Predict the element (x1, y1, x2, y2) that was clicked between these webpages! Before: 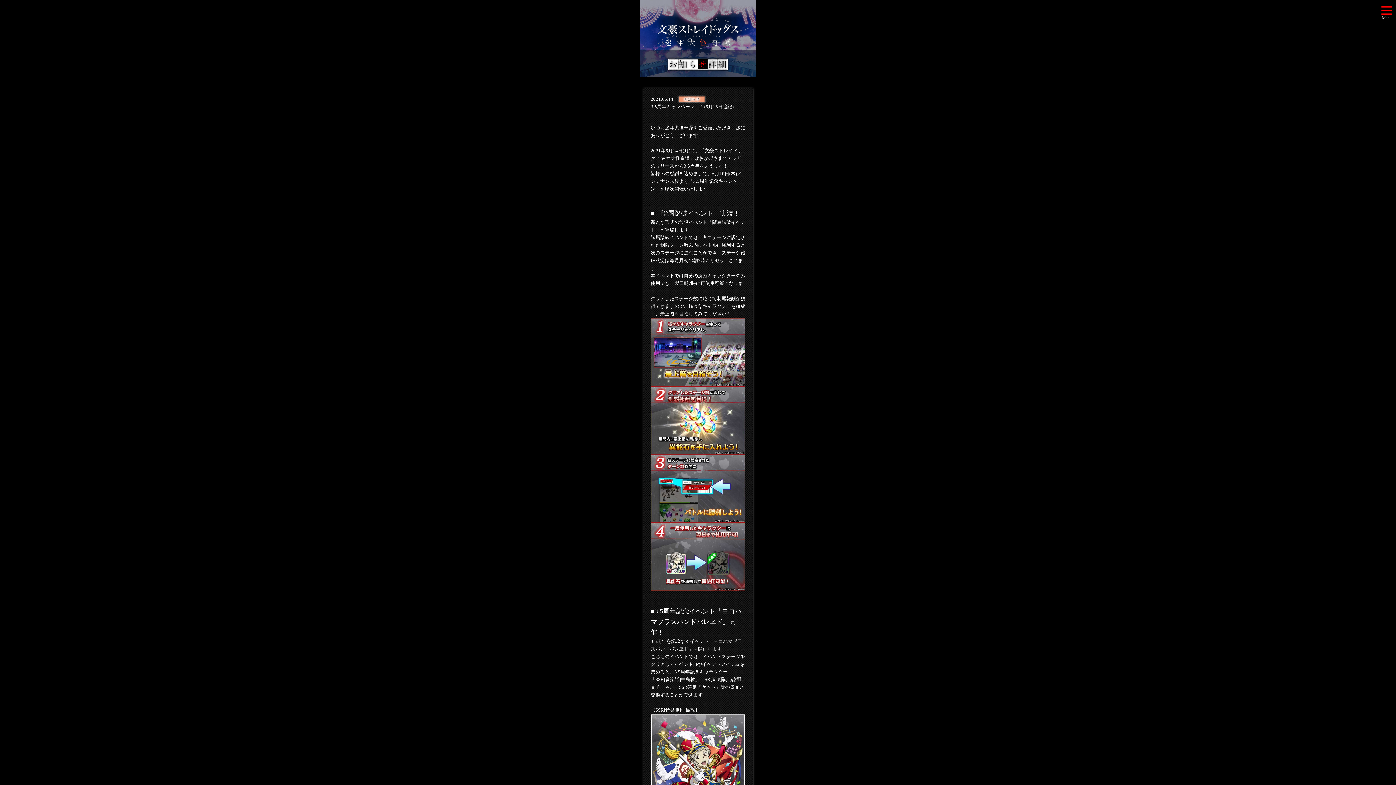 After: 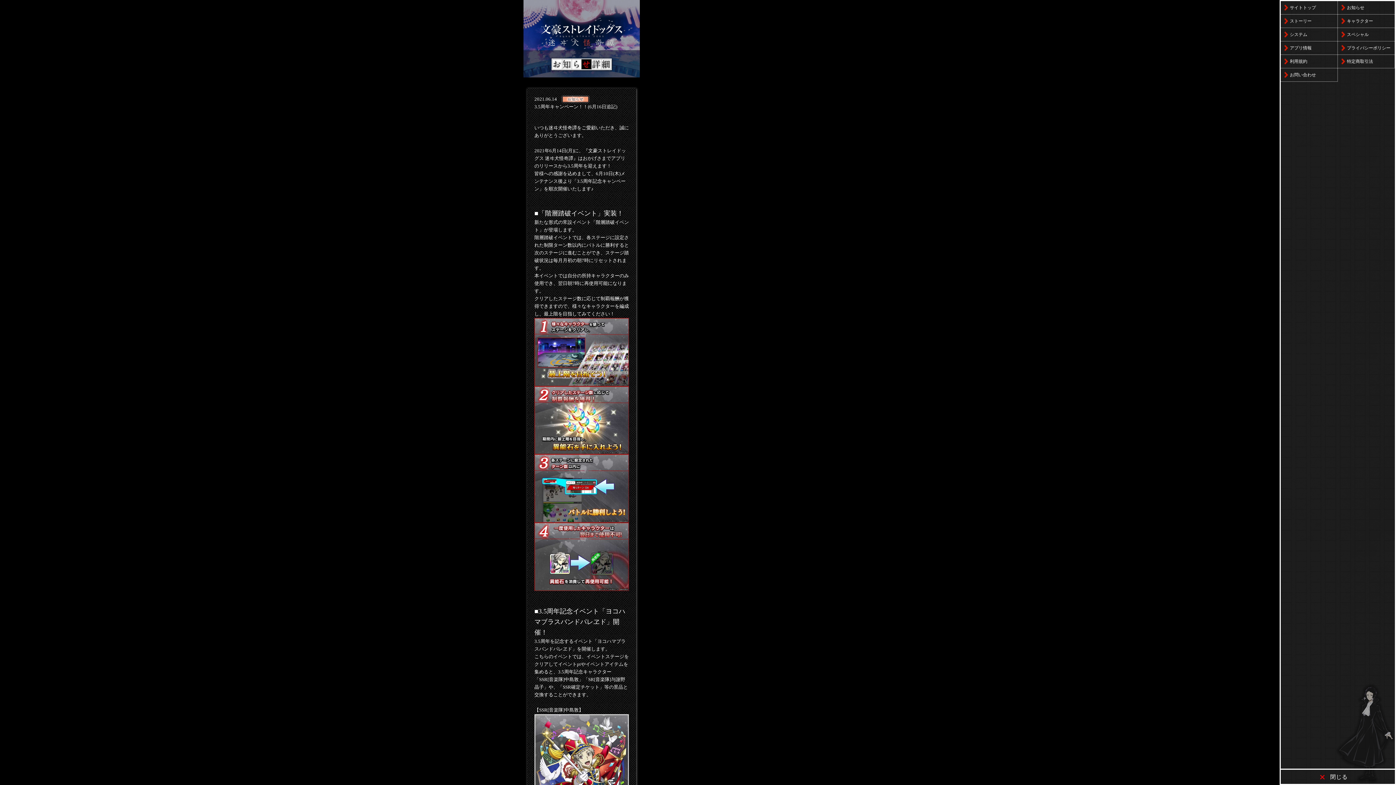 Action: bbox: (1378, 3, 1396, 21)